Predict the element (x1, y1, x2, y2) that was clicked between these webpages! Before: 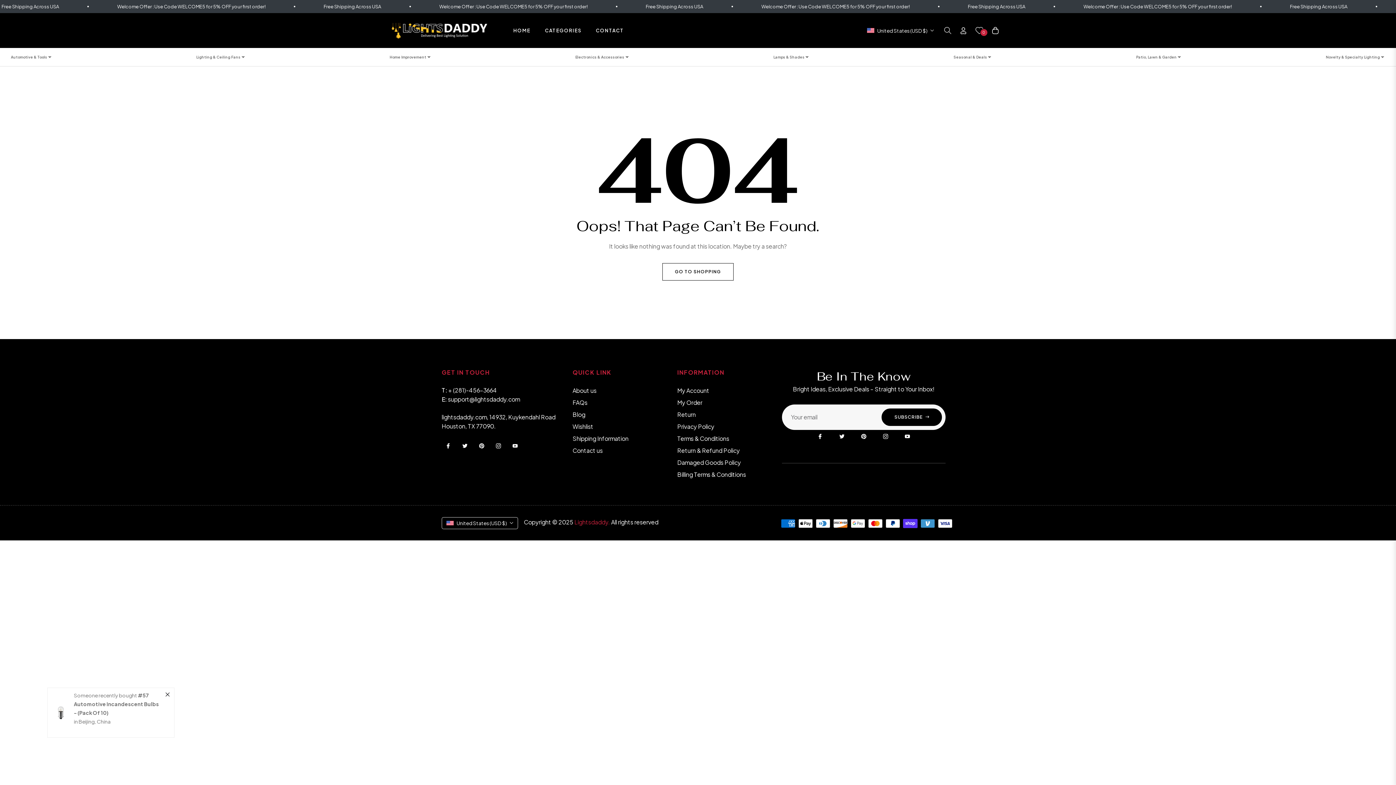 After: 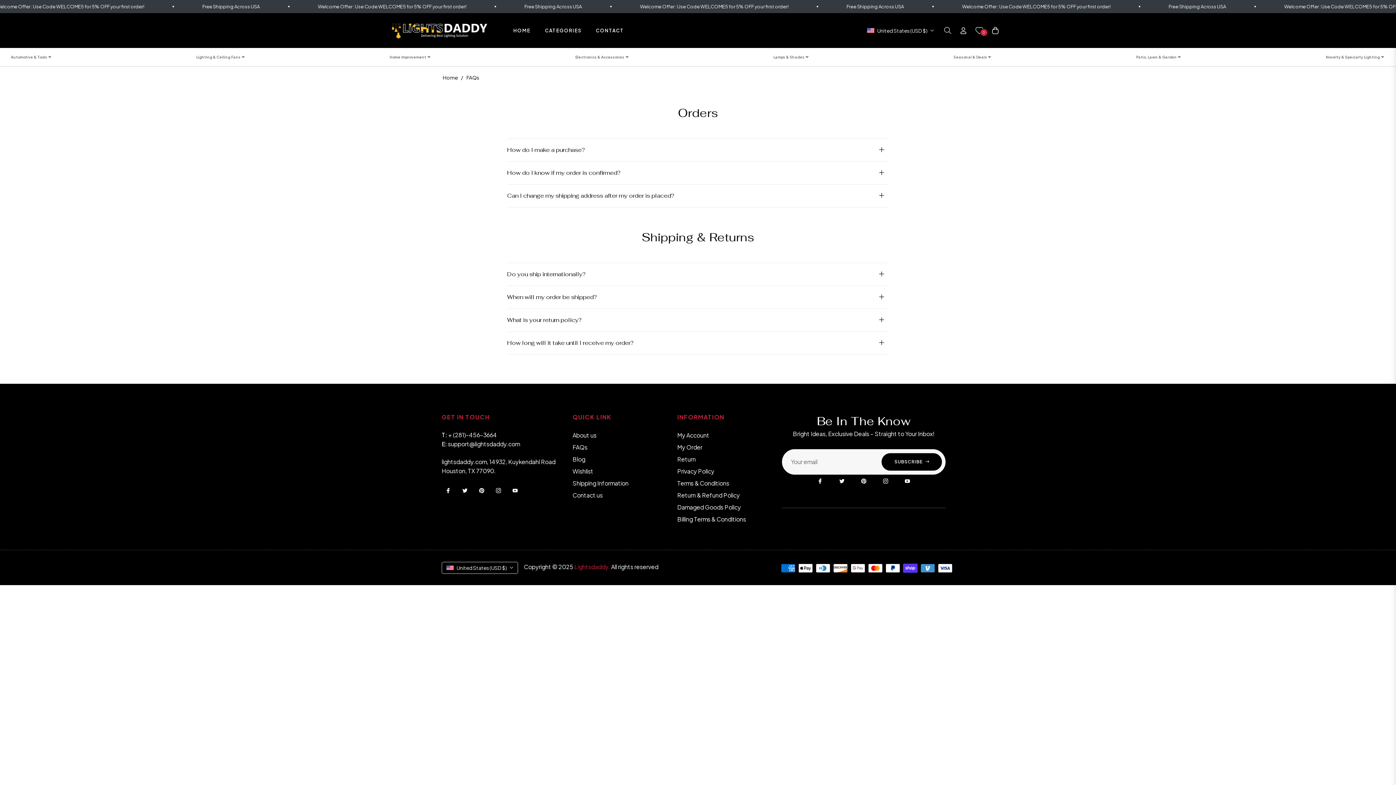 Action: bbox: (572, 398, 587, 406) label: FAQs